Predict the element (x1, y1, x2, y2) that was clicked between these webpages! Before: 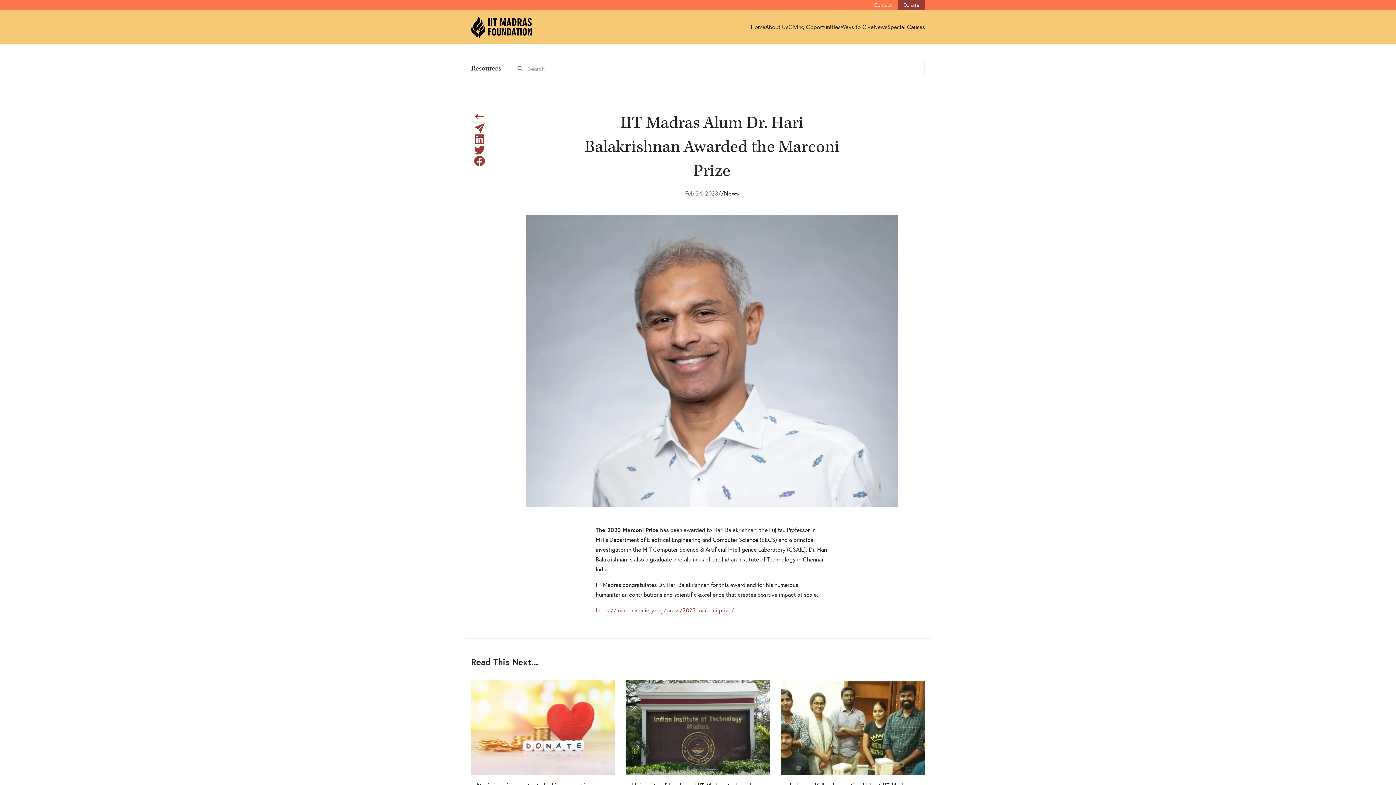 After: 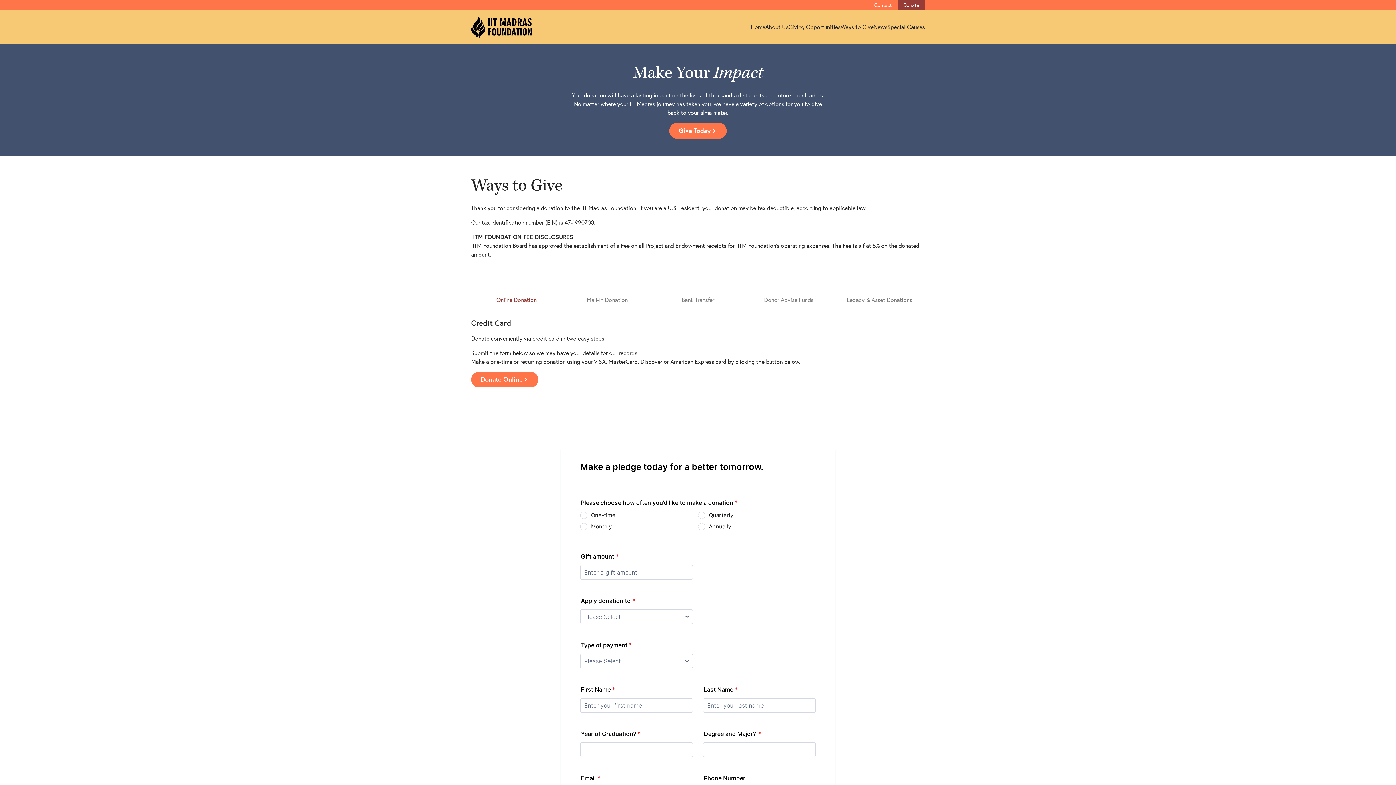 Action: label: Ways to Give bbox: (840, 22, 873, 30)